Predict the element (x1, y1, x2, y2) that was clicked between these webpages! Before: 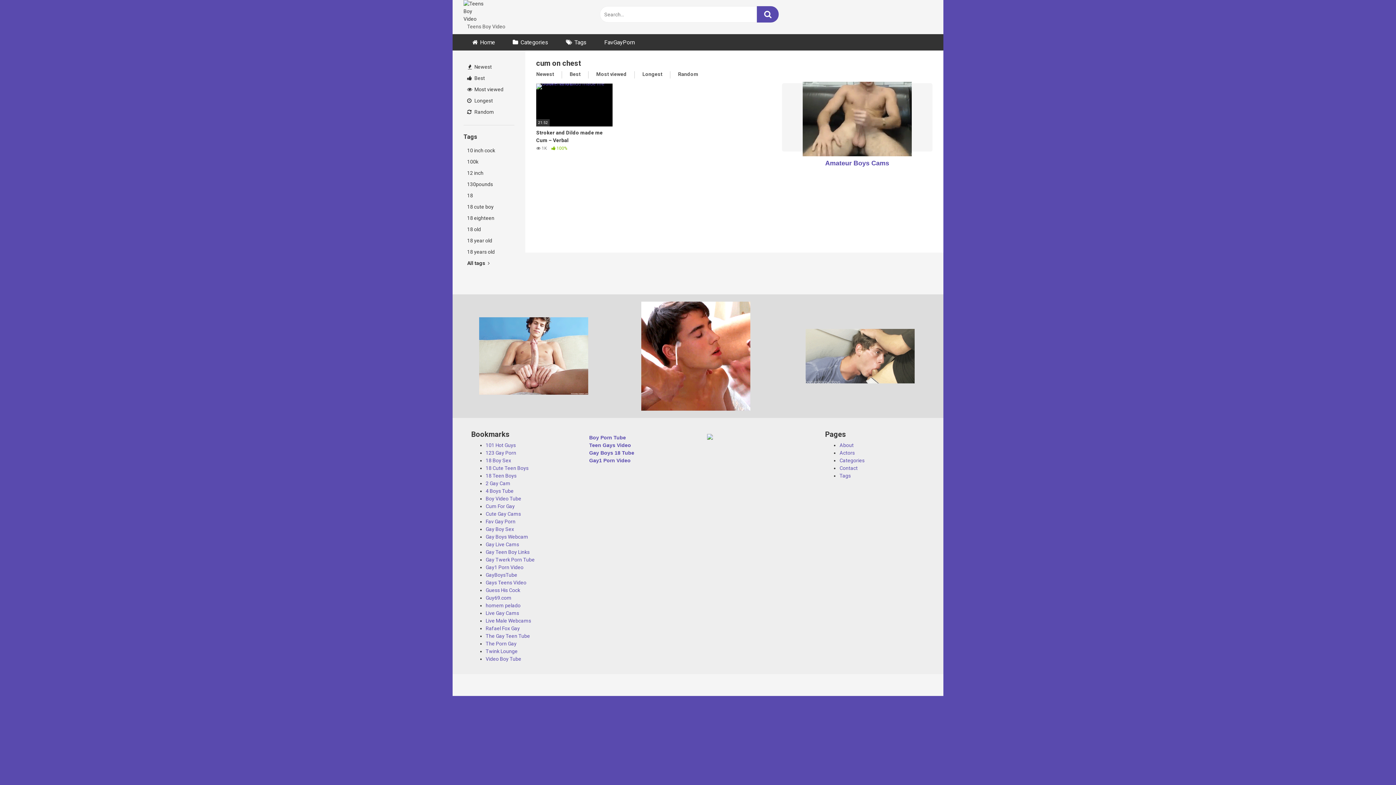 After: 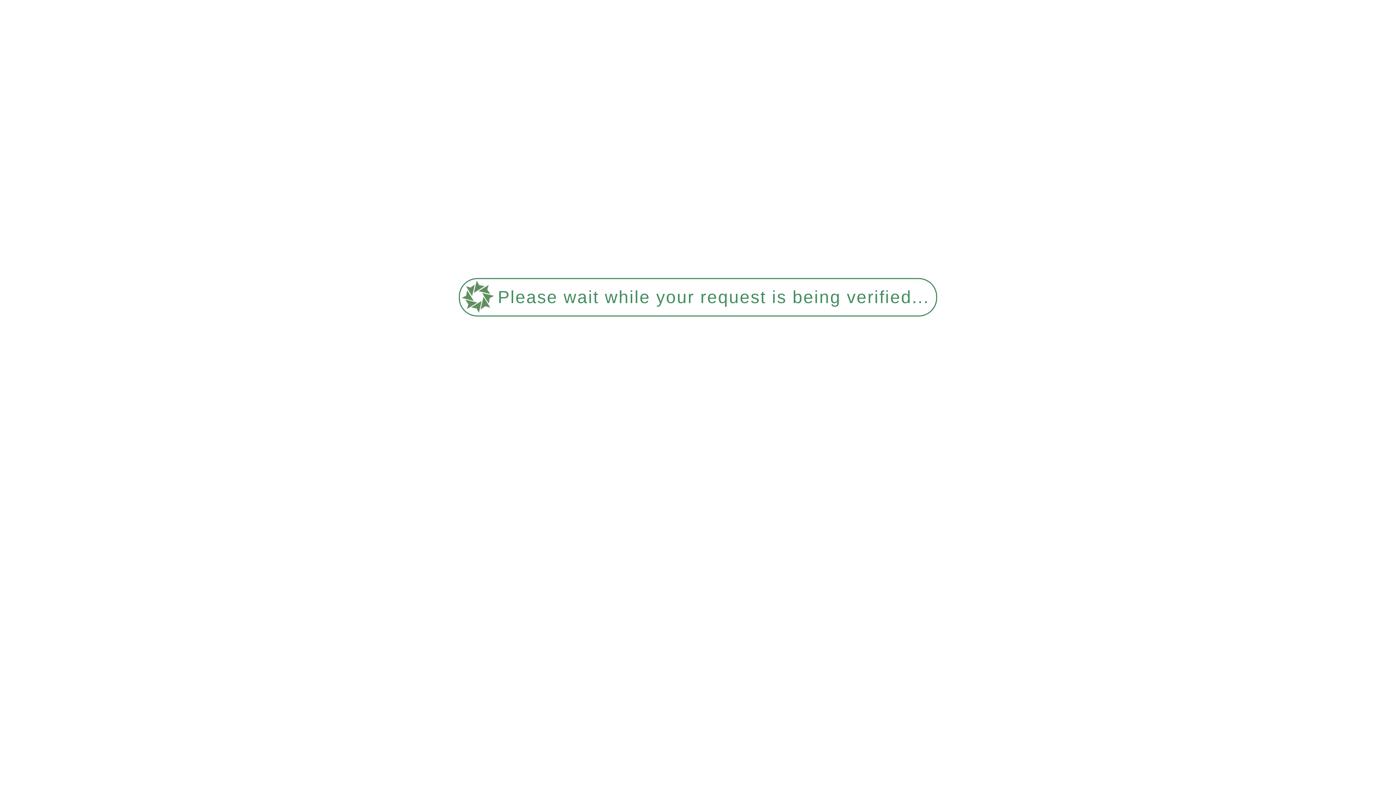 Action: bbox: (595, 34, 643, 50) label: FavGayPorn